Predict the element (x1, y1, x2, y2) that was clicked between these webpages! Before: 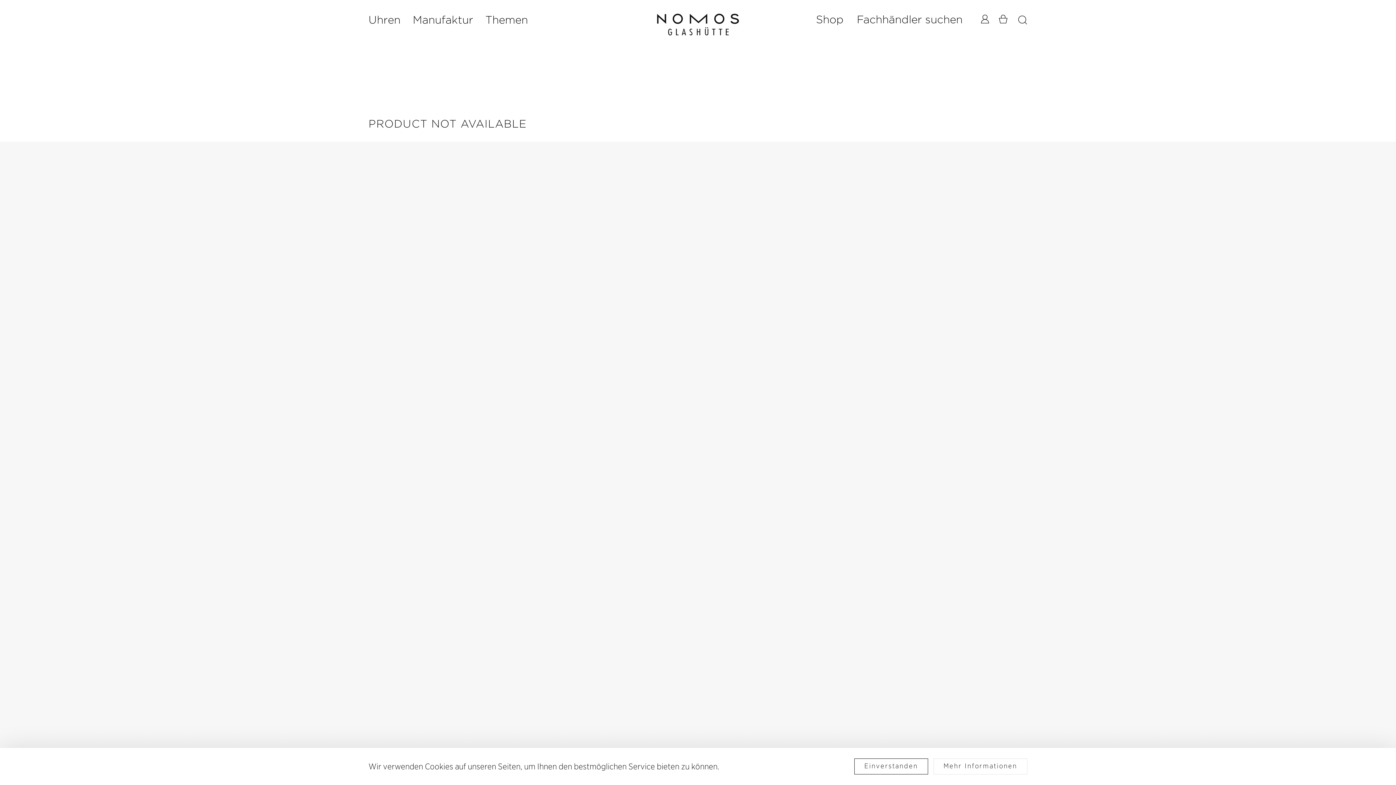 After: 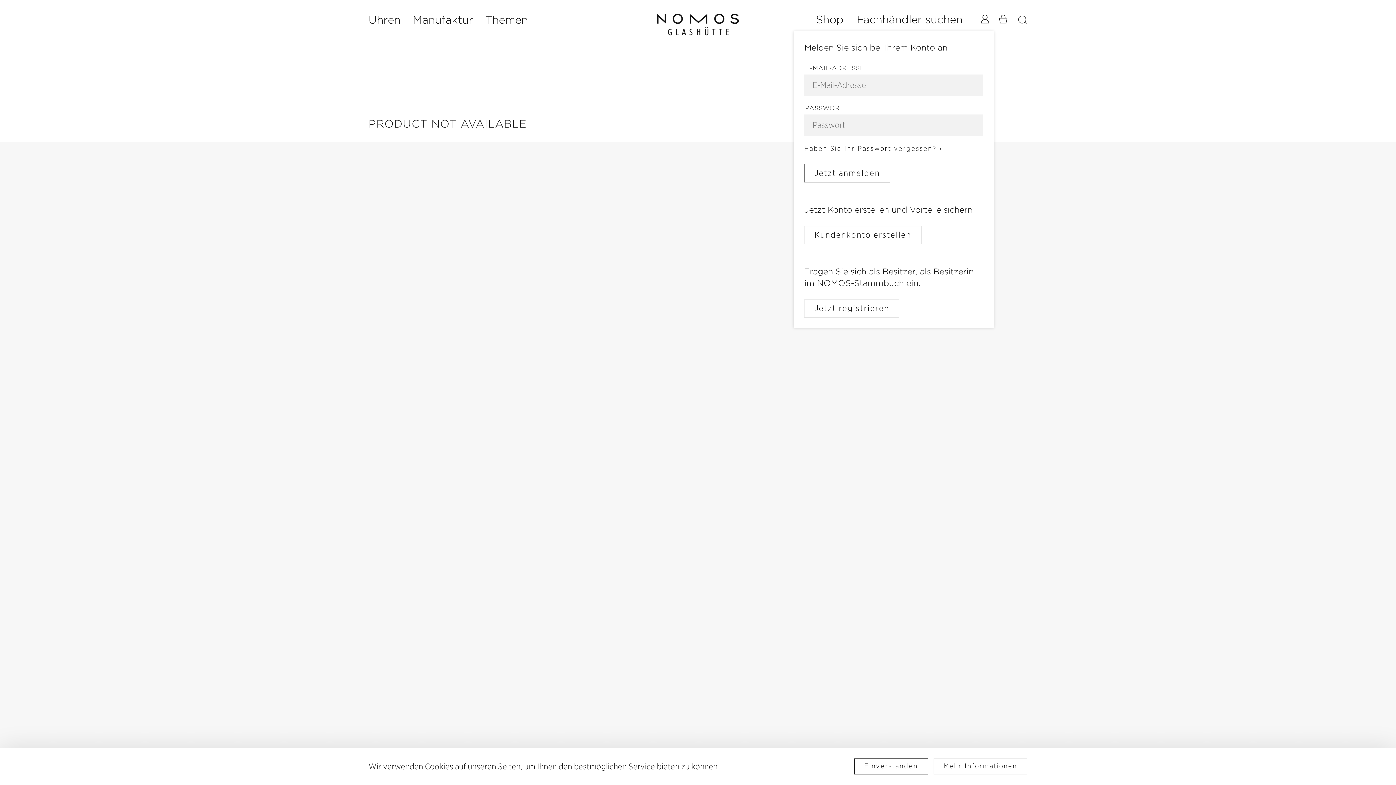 Action: bbox: (973, 7, 996, 31)